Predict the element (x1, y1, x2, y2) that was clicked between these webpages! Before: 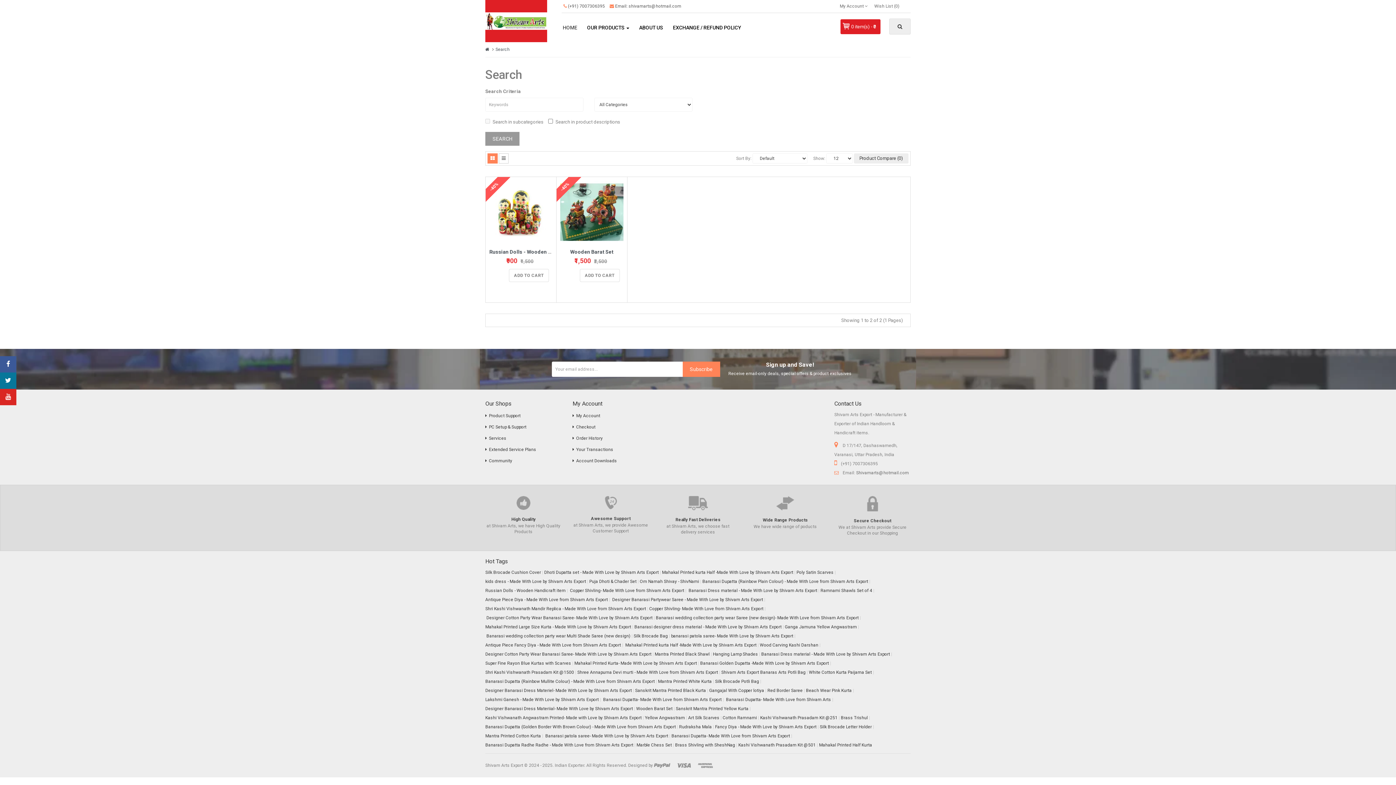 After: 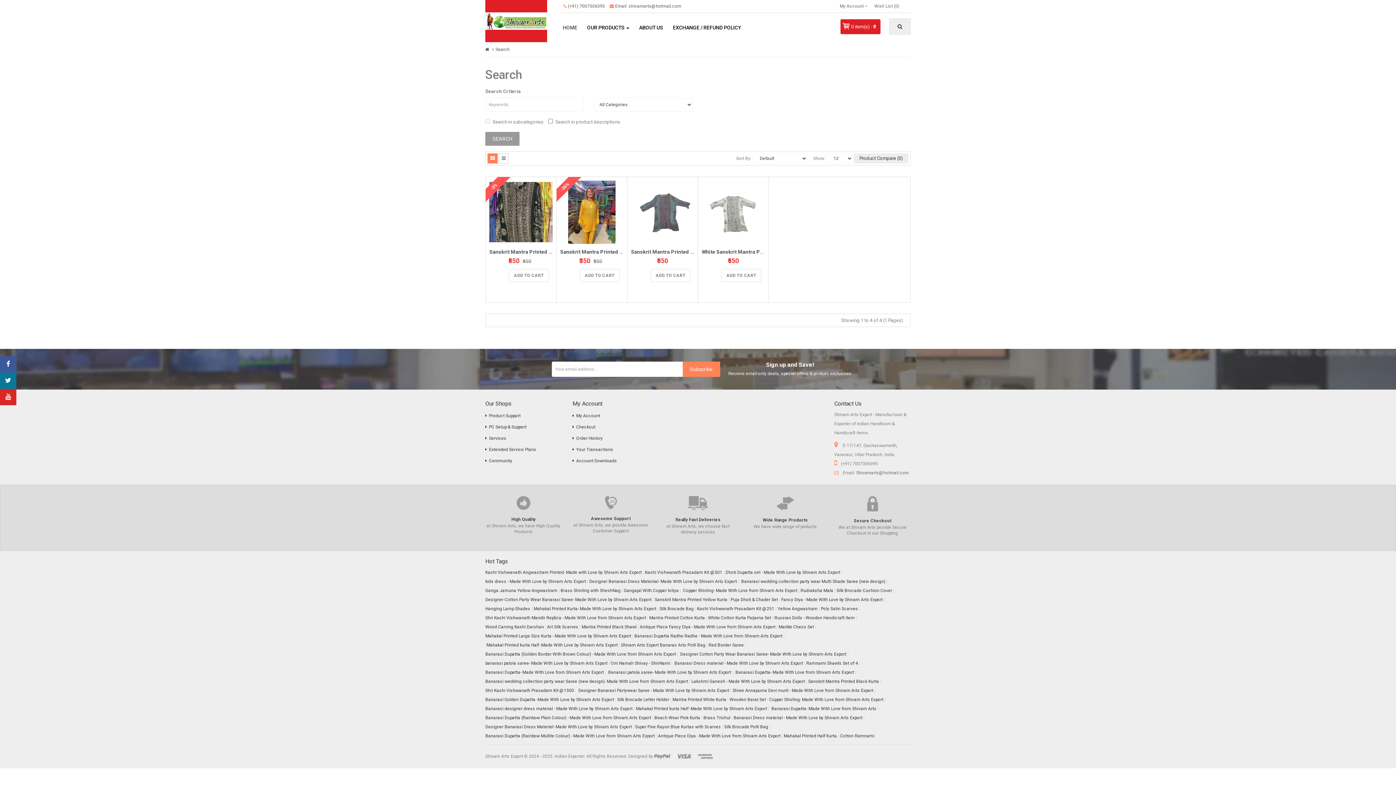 Action: label: Sanskrit Mantra Printed Black Kurta bbox: (635, 686, 709, 695)